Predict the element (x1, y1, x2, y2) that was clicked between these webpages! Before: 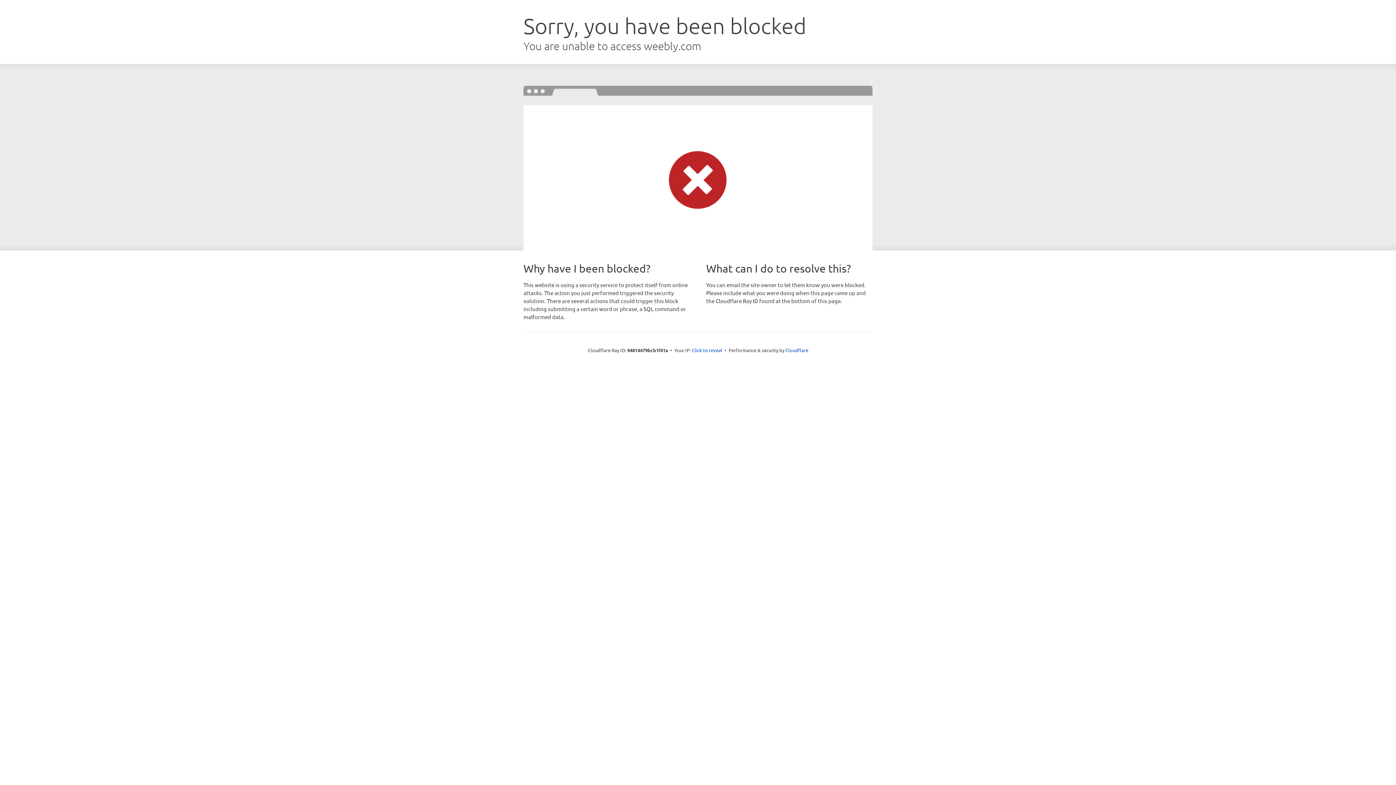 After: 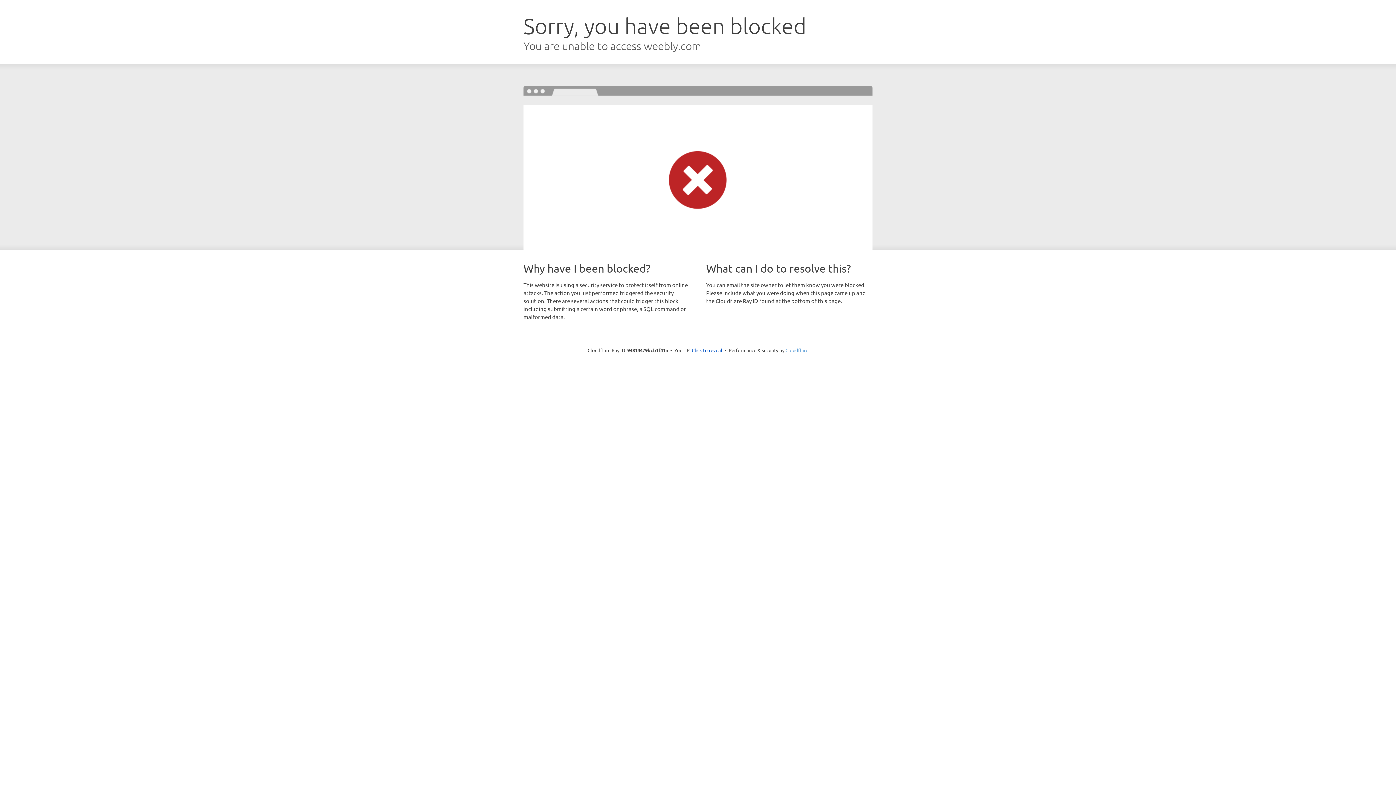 Action: label: Cloudflare bbox: (785, 347, 808, 353)